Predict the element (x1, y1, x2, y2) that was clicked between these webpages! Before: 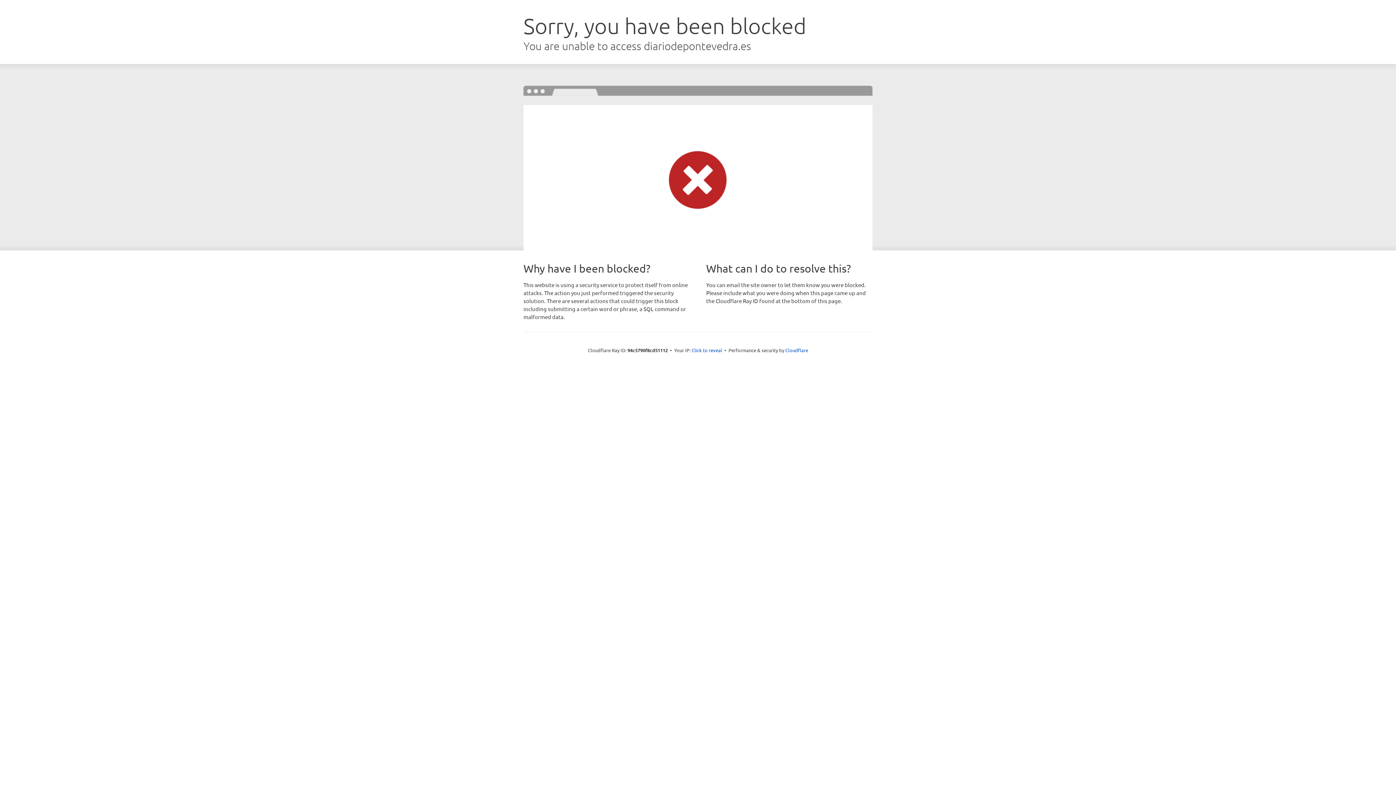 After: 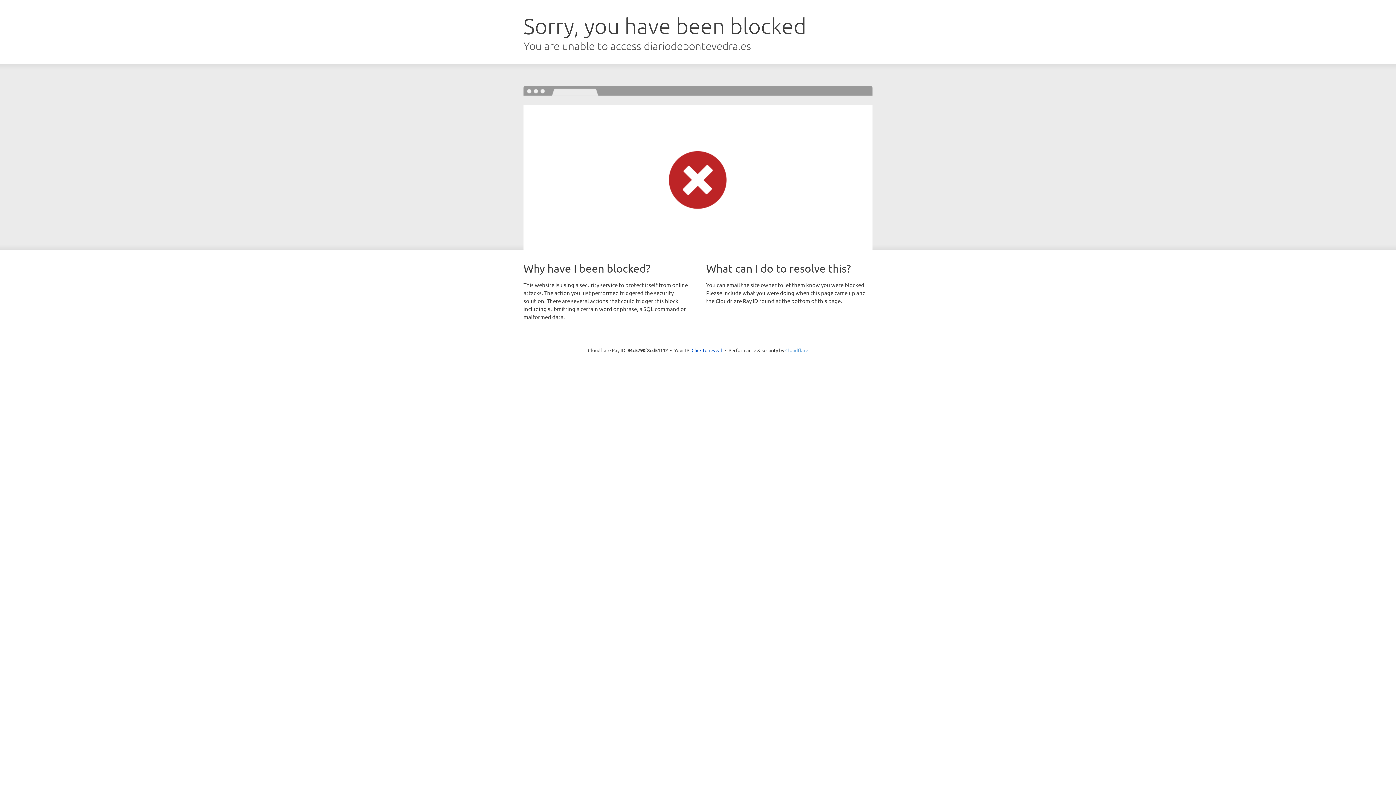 Action: bbox: (785, 347, 808, 353) label: Cloudflare